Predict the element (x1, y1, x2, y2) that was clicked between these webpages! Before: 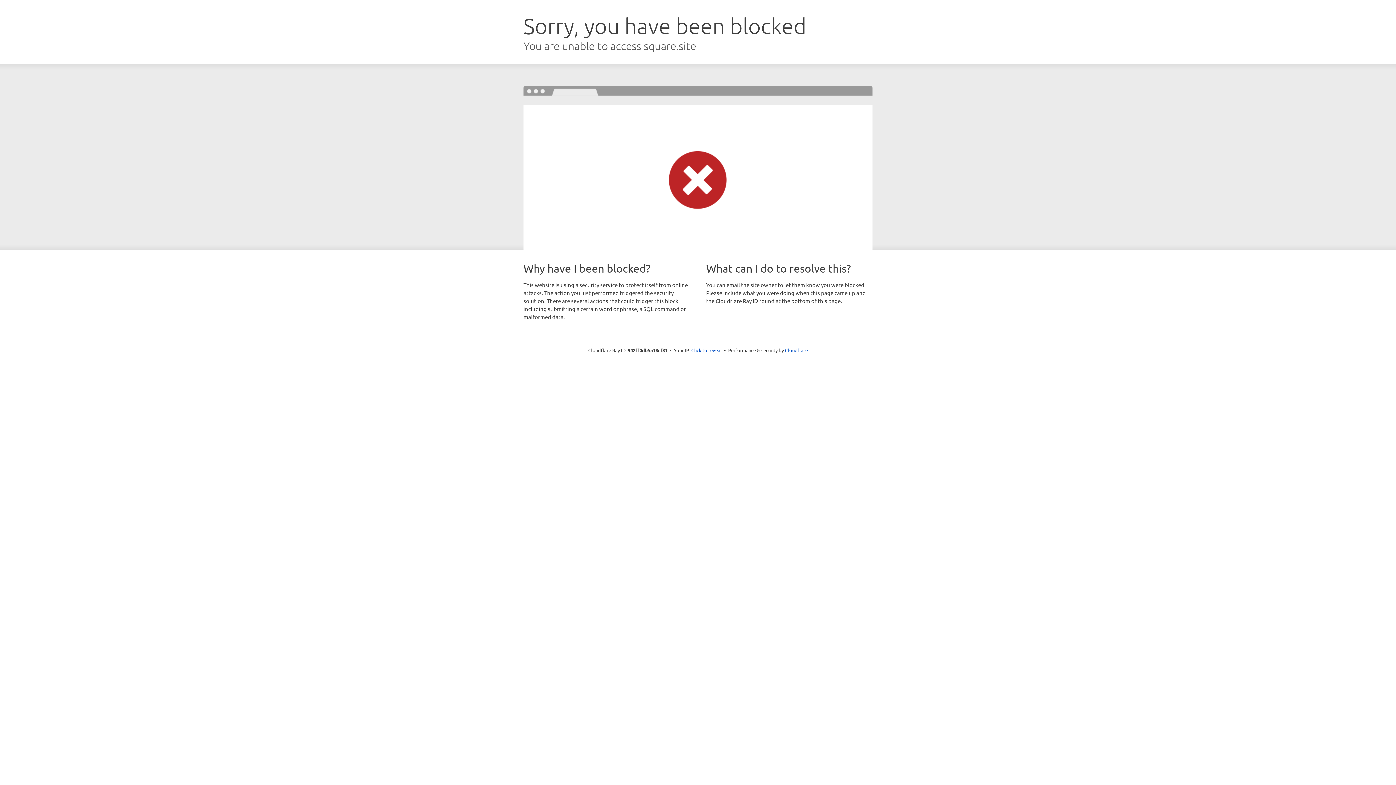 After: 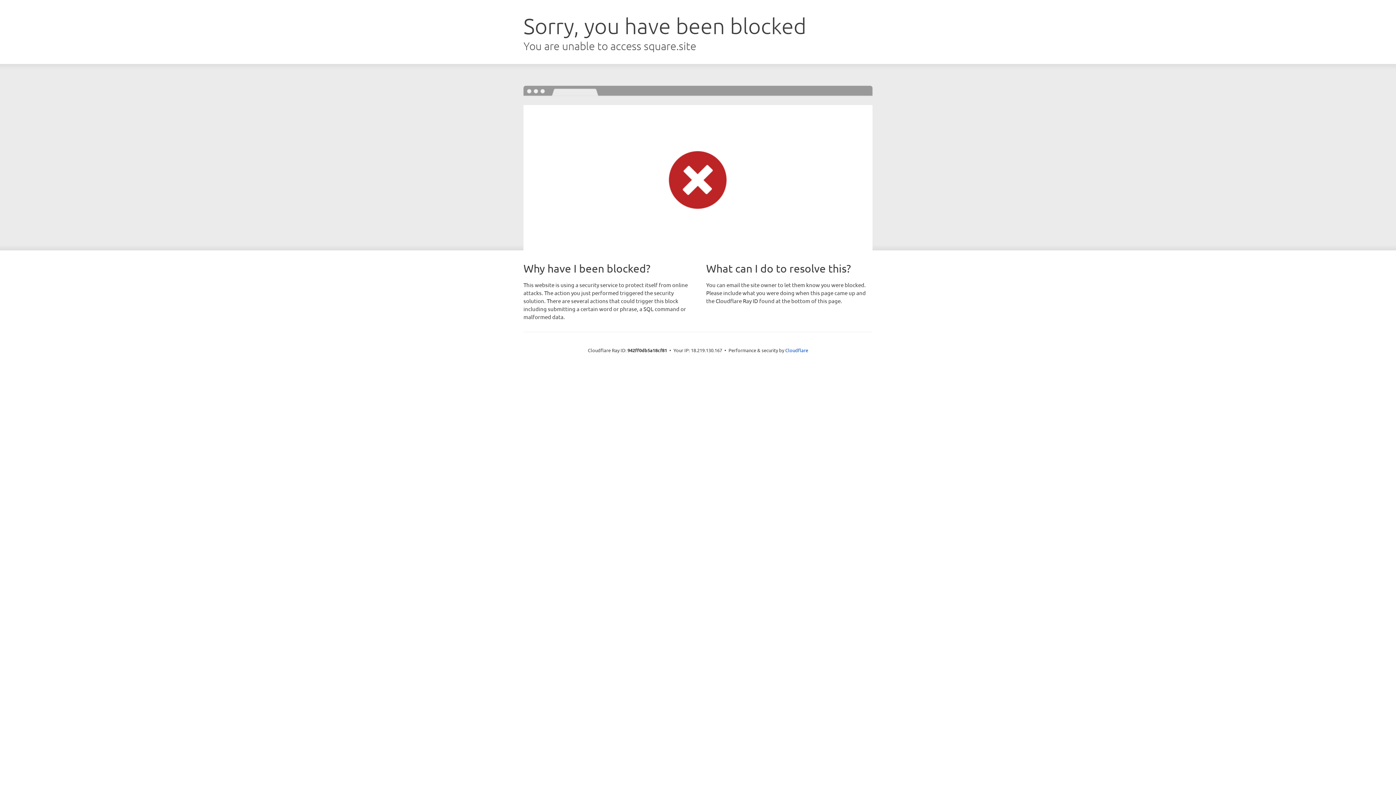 Action: label: Click to reveal bbox: (691, 346, 722, 353)